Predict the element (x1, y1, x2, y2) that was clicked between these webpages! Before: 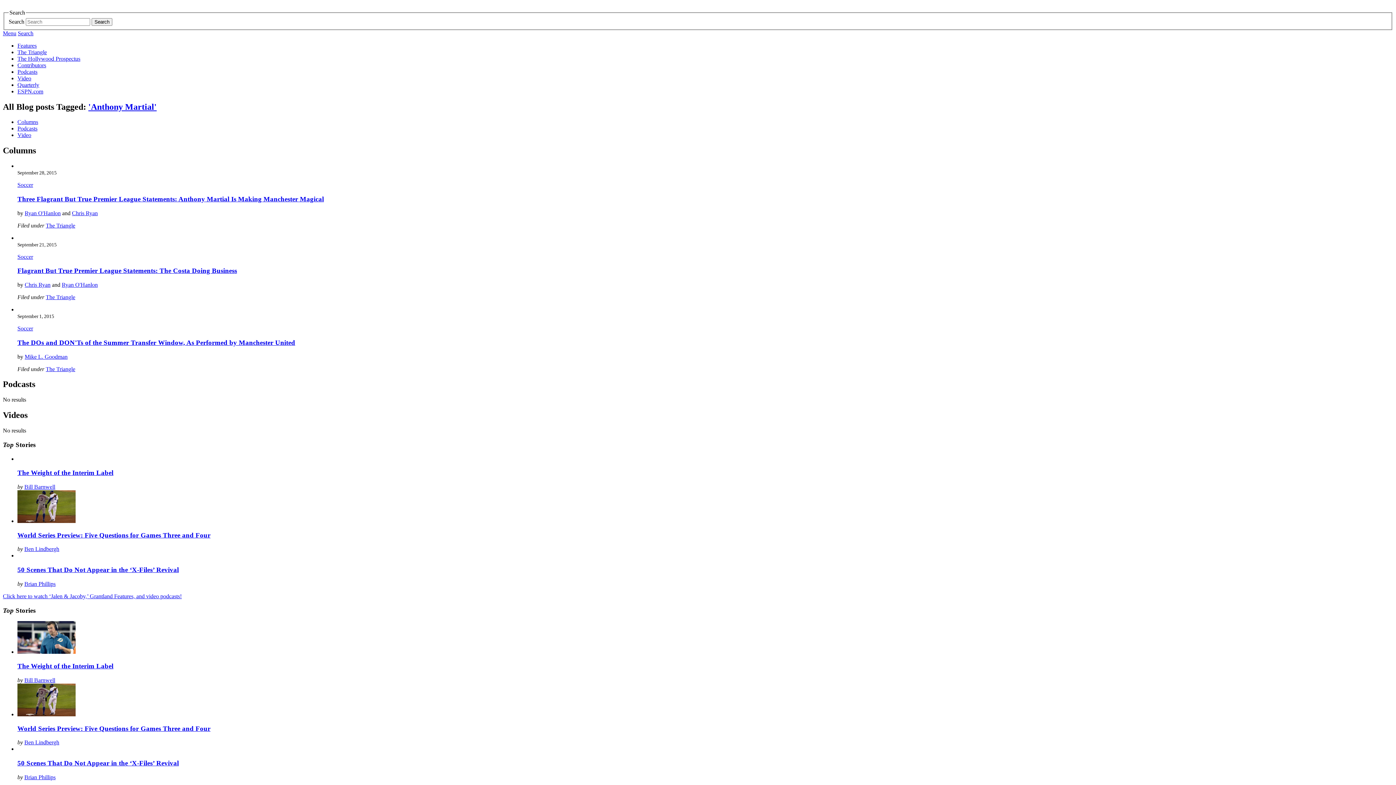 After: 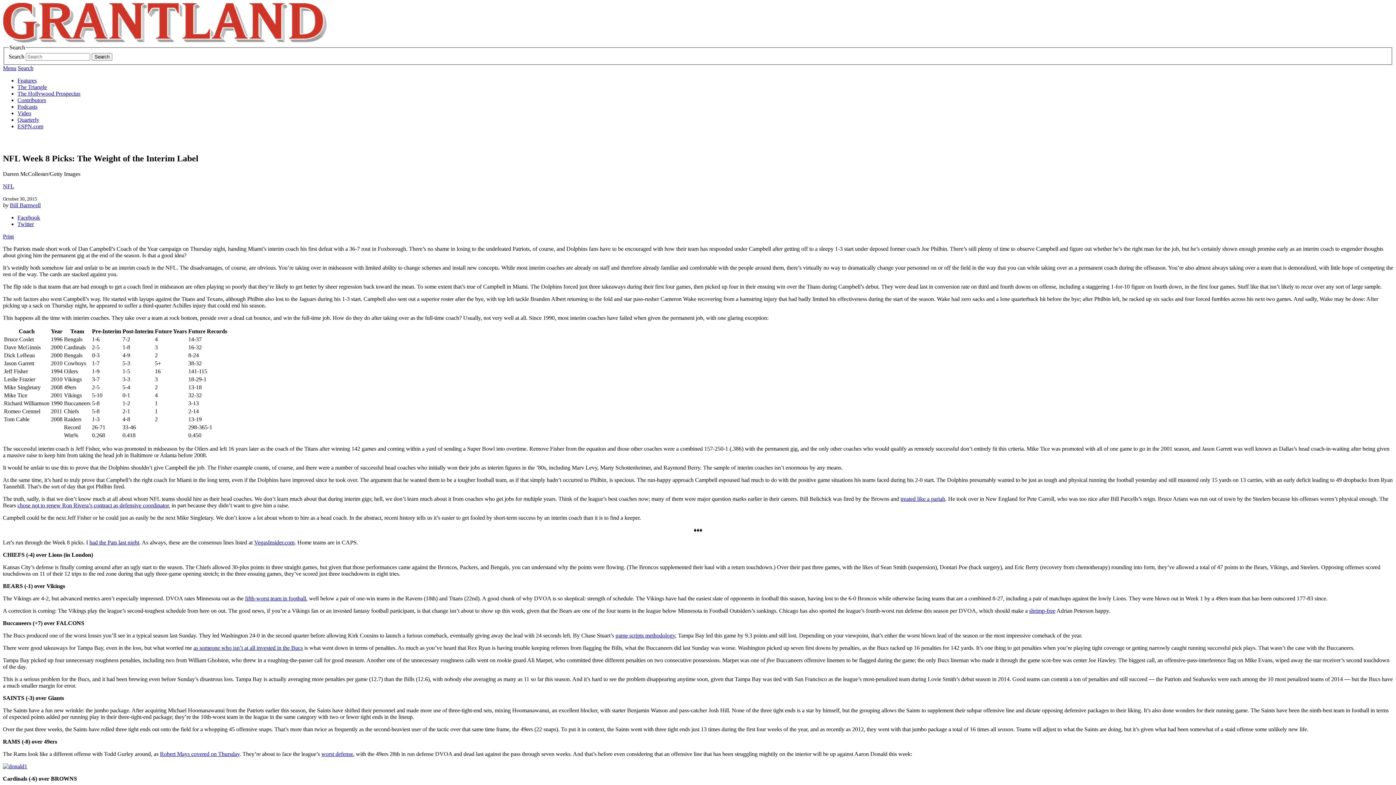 Action: bbox: (17, 649, 75, 655)